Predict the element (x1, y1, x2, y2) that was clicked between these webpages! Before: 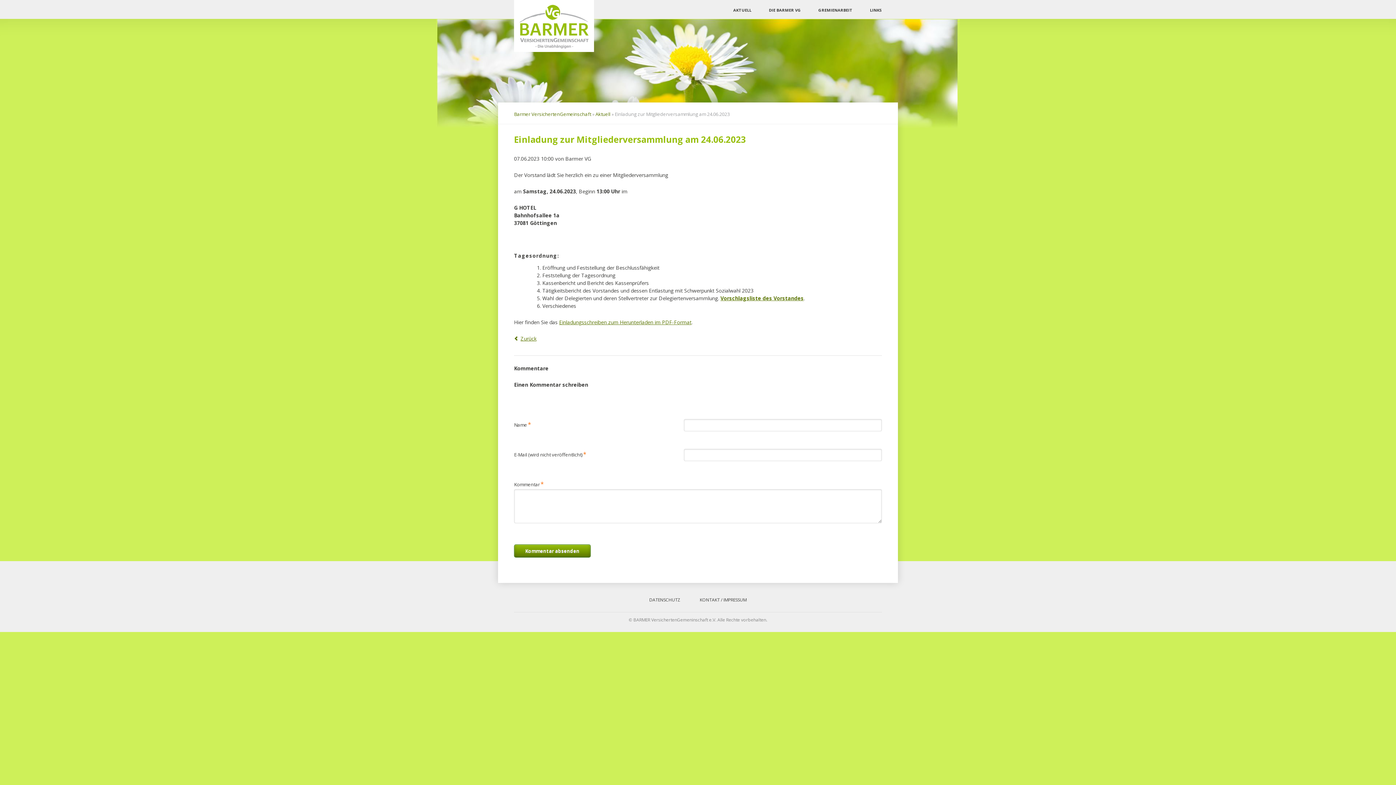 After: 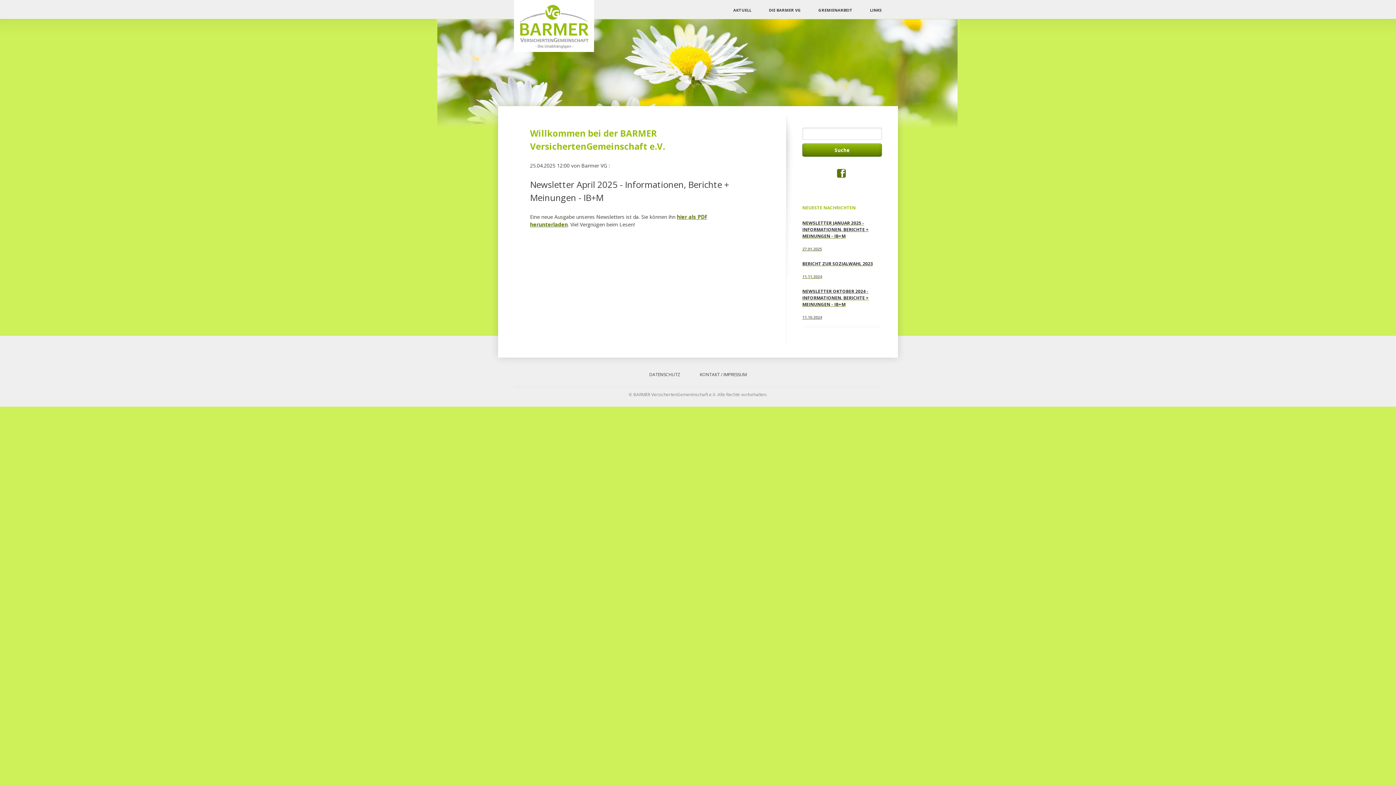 Action: bbox: (514, 0, 594, 52)